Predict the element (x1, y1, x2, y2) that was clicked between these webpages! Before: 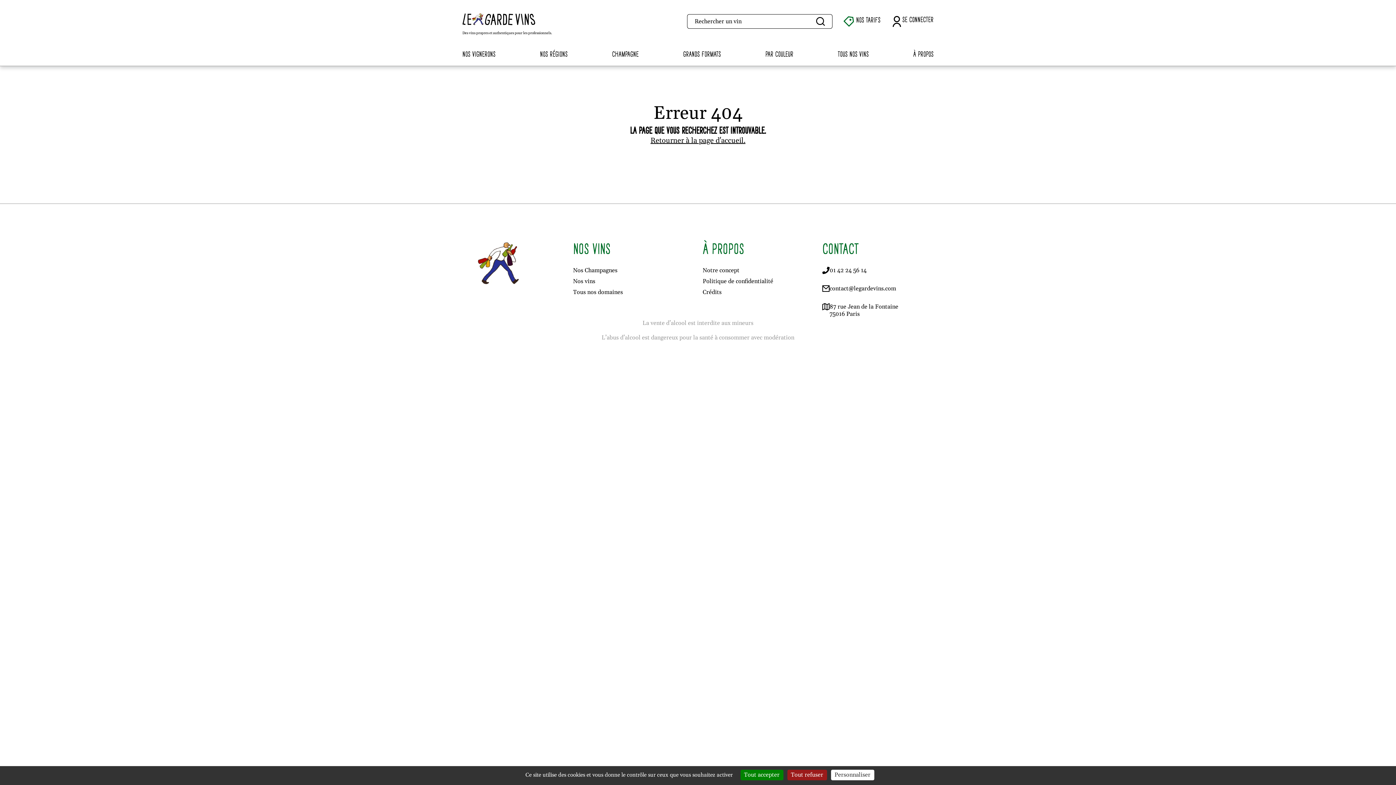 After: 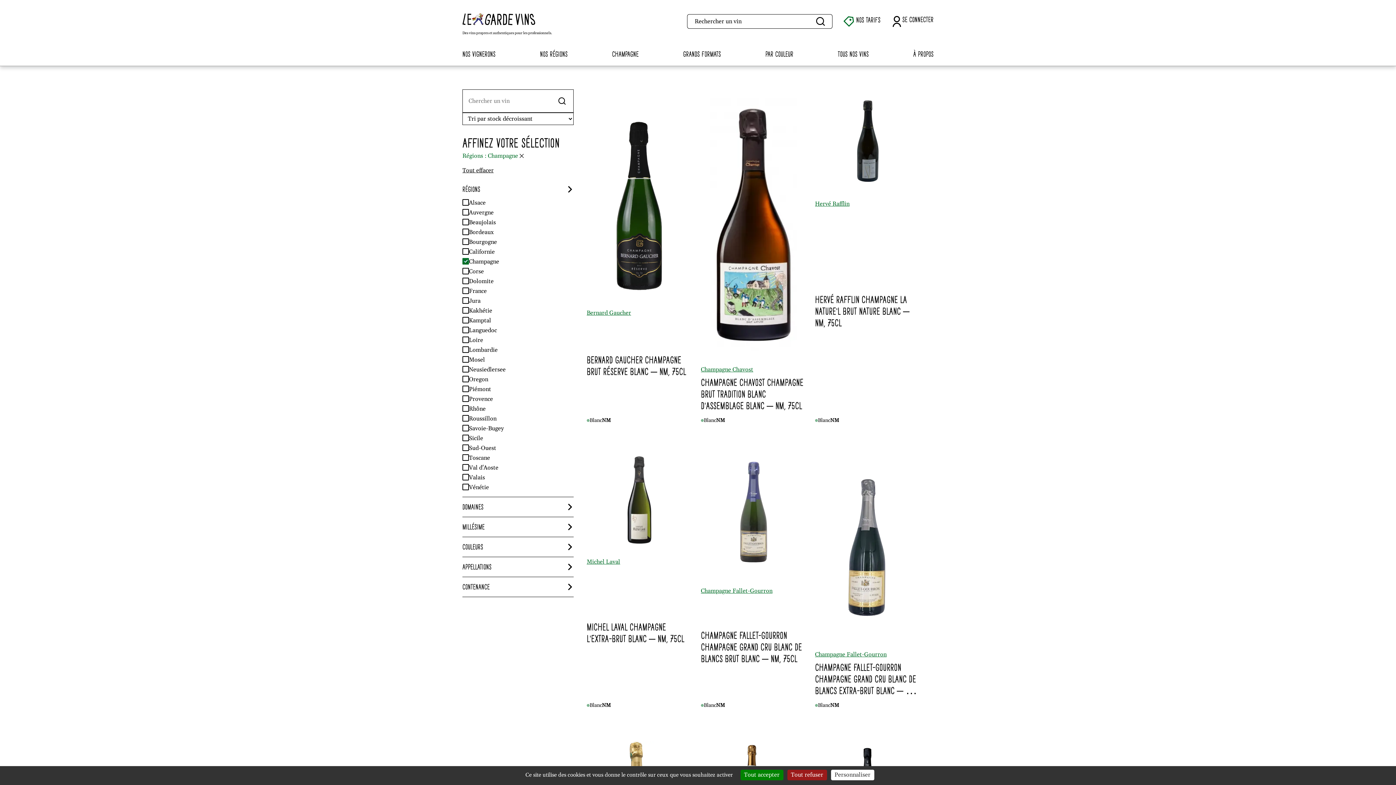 Action: label: Nos Champagnes bbox: (573, 266, 617, 274)